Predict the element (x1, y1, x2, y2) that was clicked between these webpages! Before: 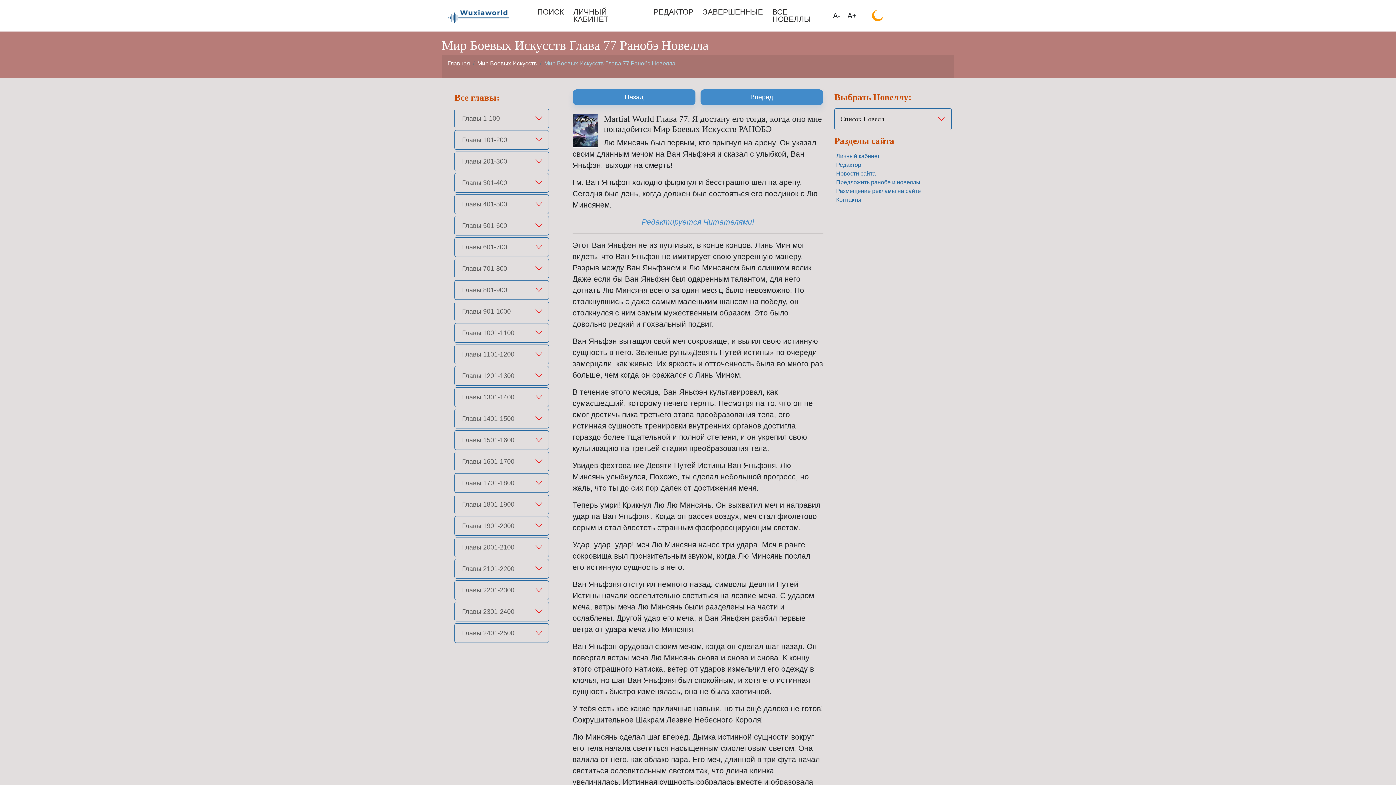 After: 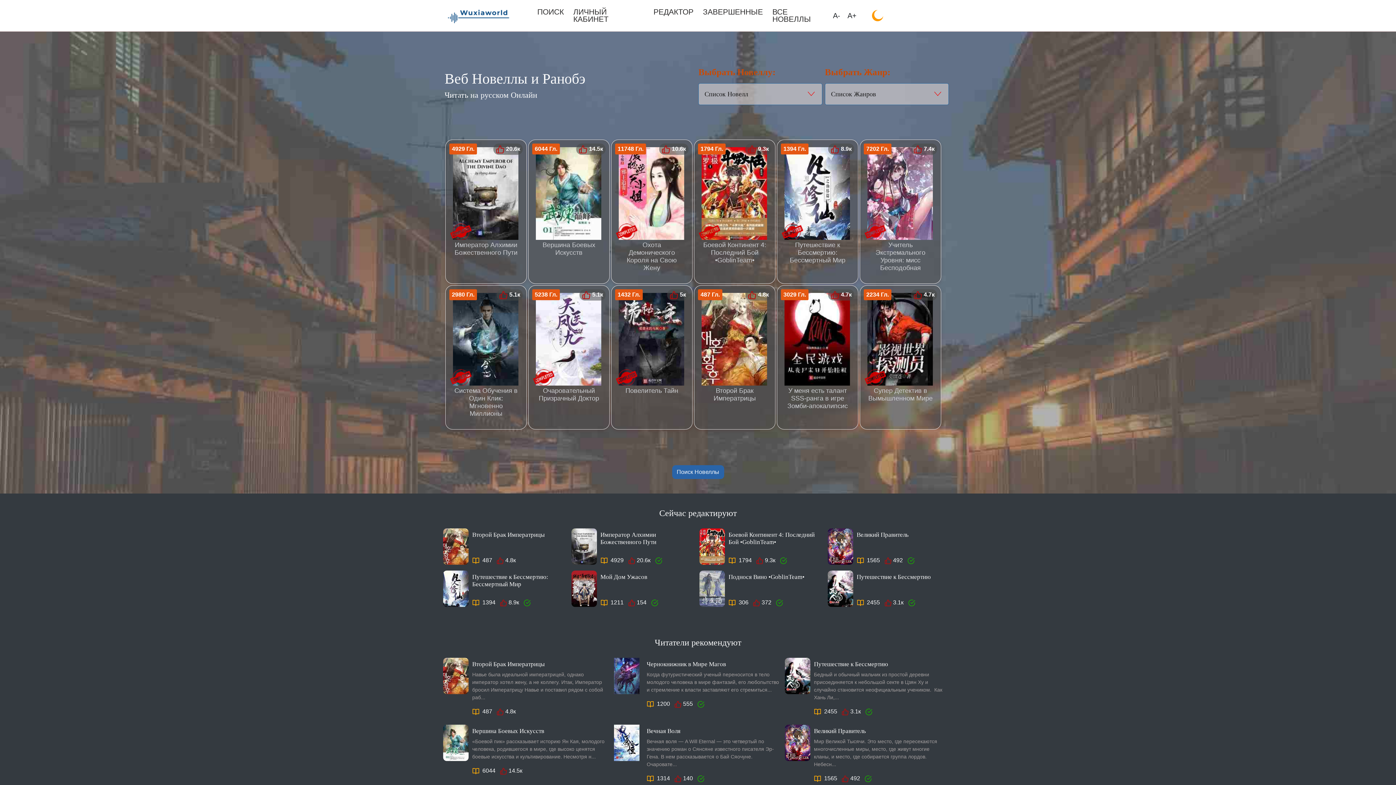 Action: bbox: (447, 60, 470, 66) label: Главная